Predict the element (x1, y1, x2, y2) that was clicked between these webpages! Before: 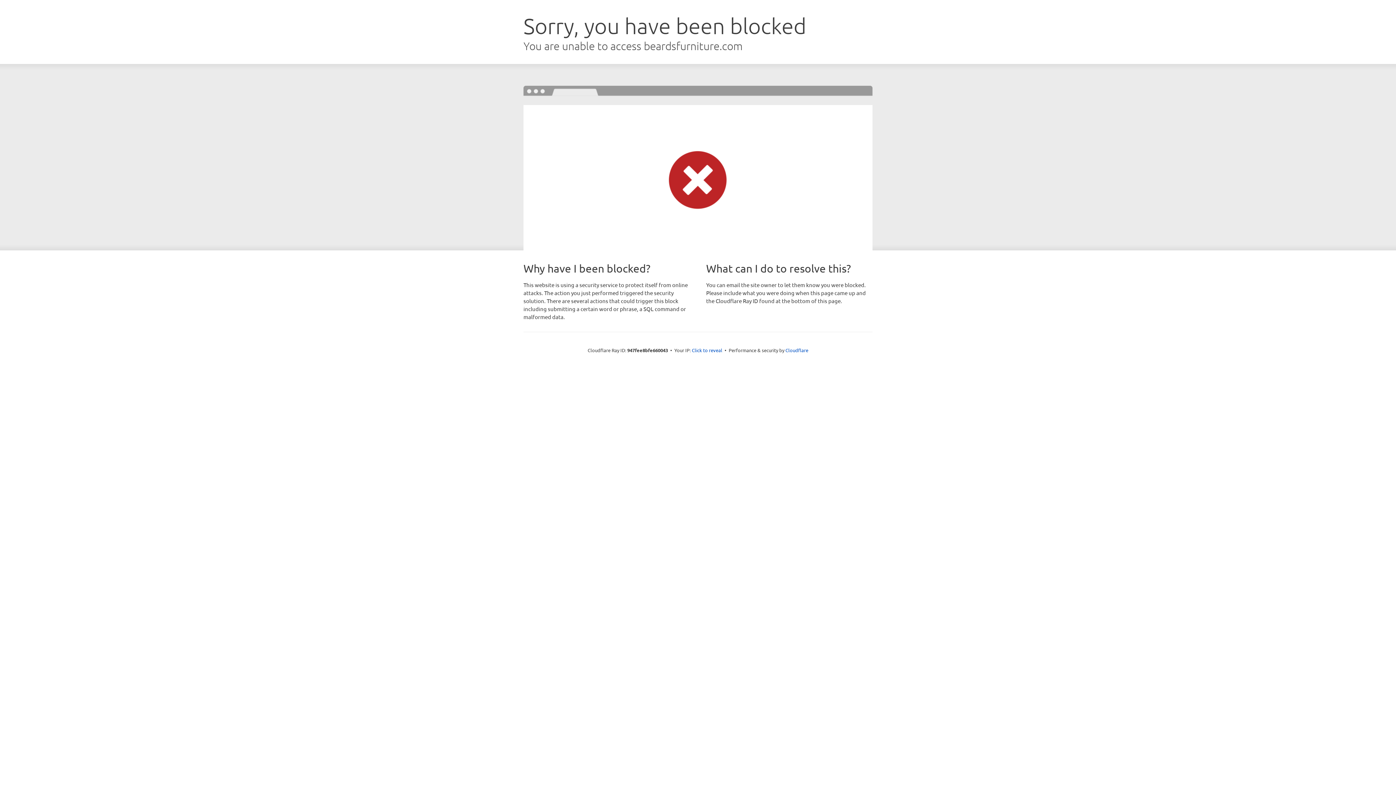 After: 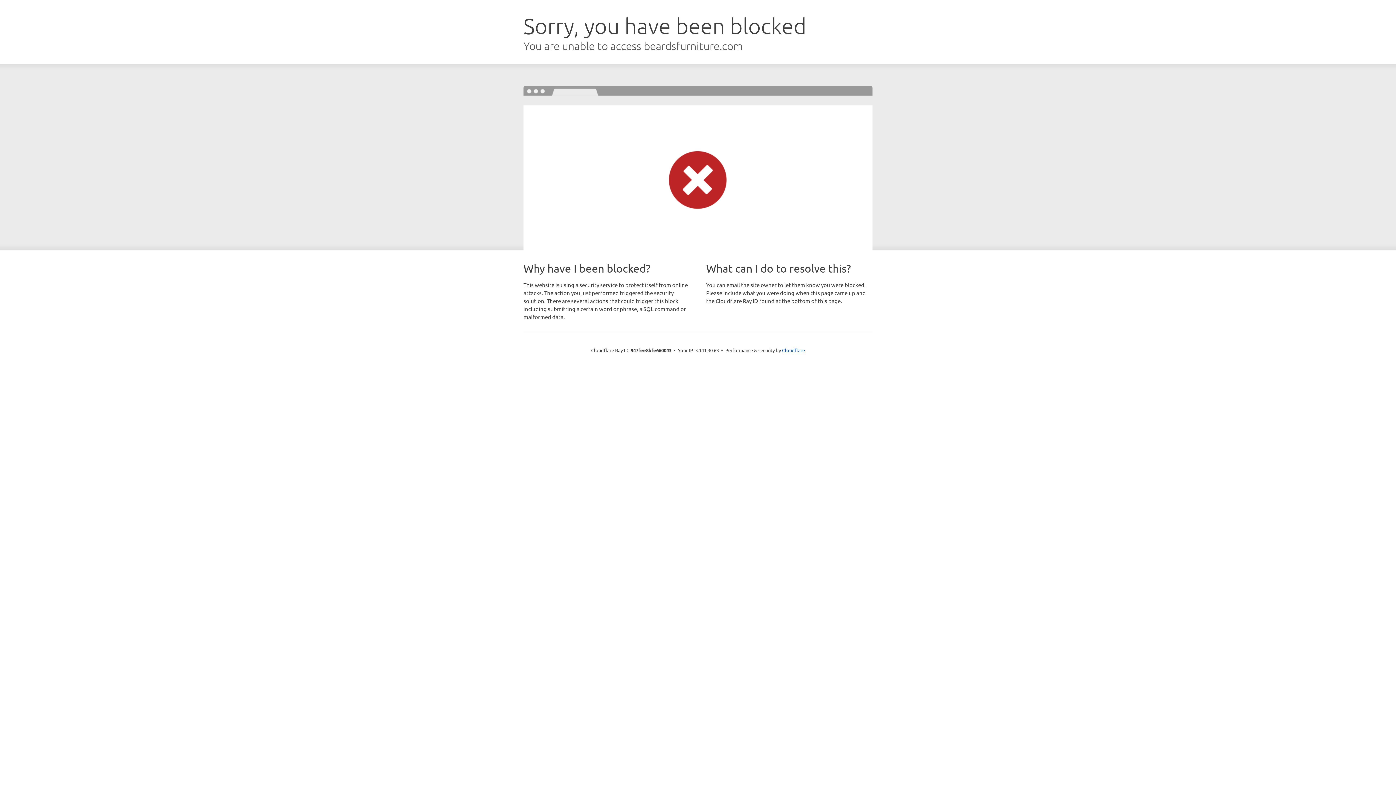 Action: bbox: (692, 346, 722, 353) label: Click to reveal